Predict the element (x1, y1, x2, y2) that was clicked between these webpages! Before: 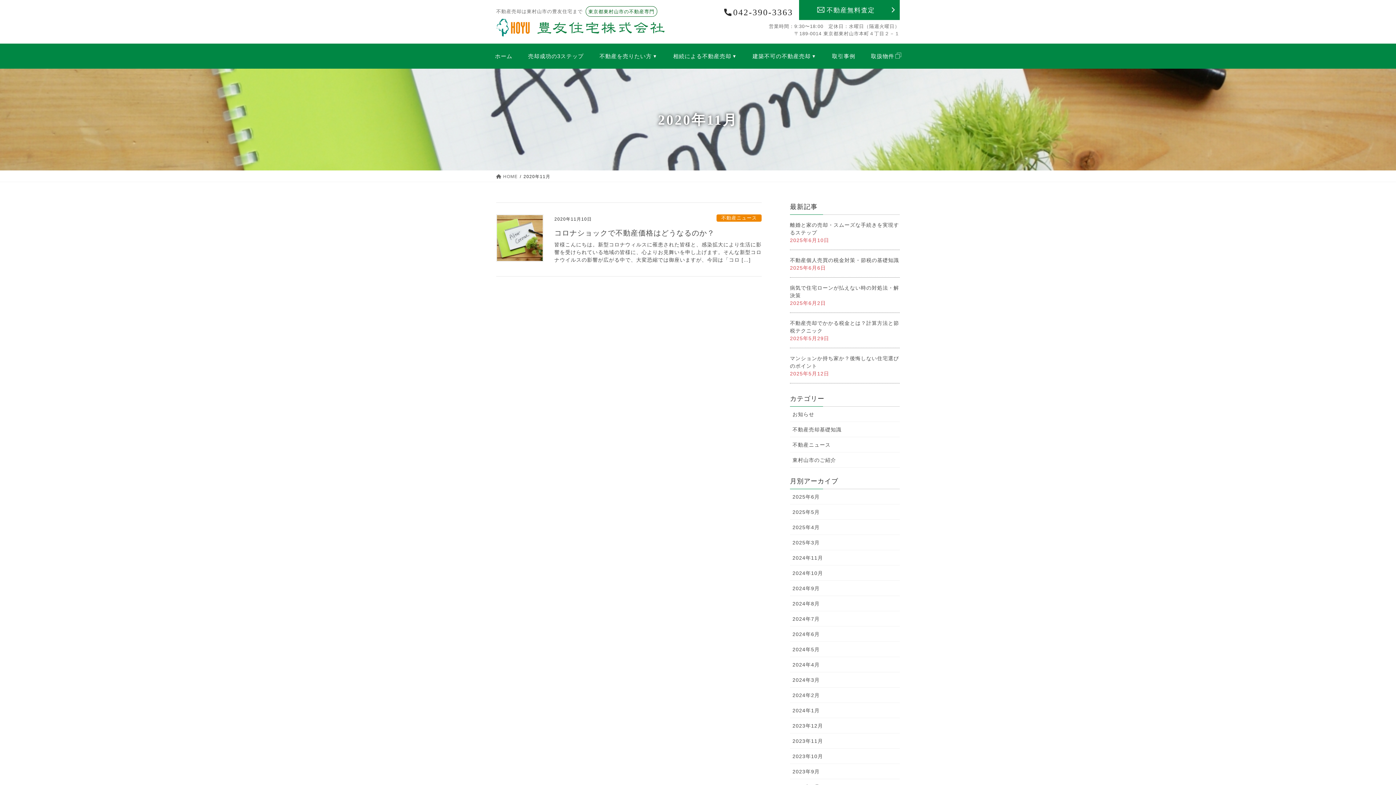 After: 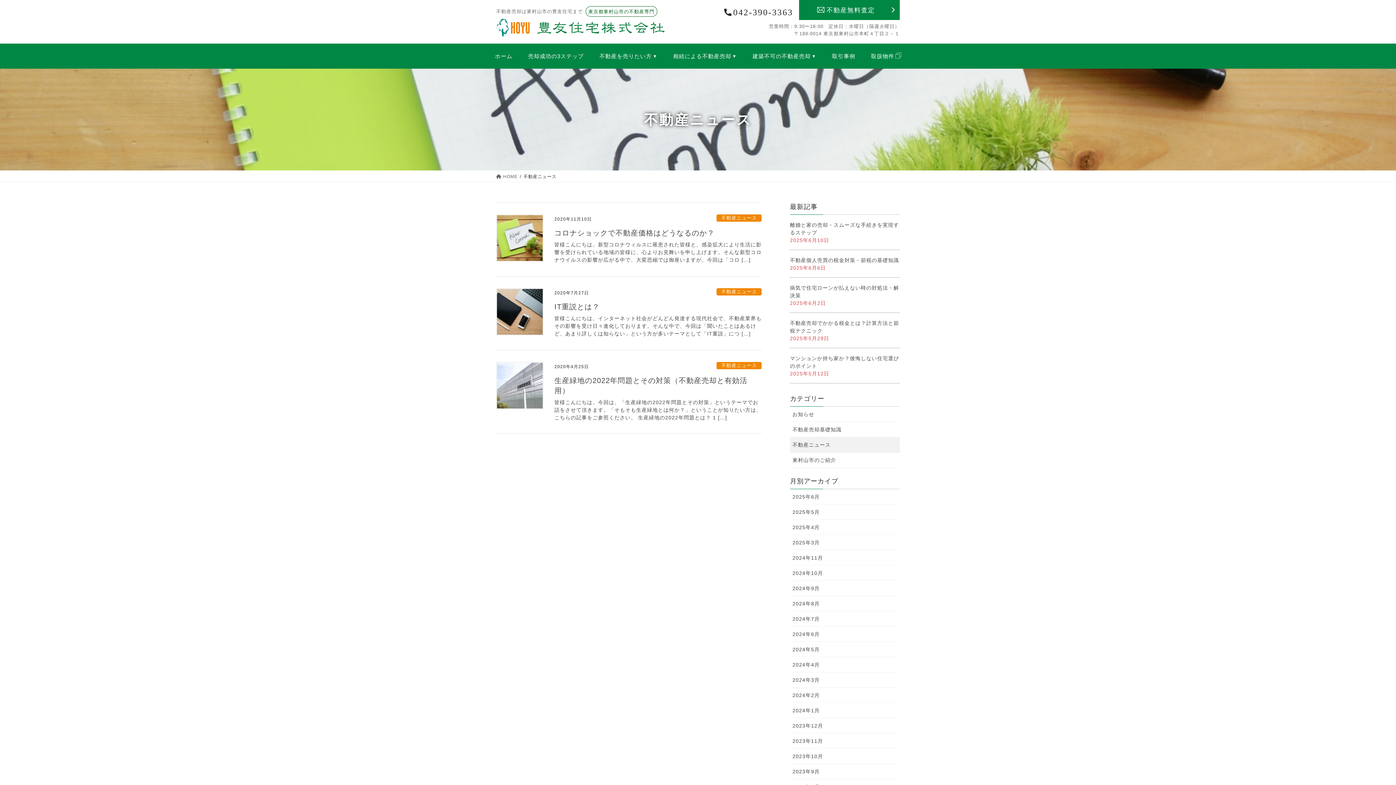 Action: bbox: (716, 214, 761, 221) label: 不動産ニュース